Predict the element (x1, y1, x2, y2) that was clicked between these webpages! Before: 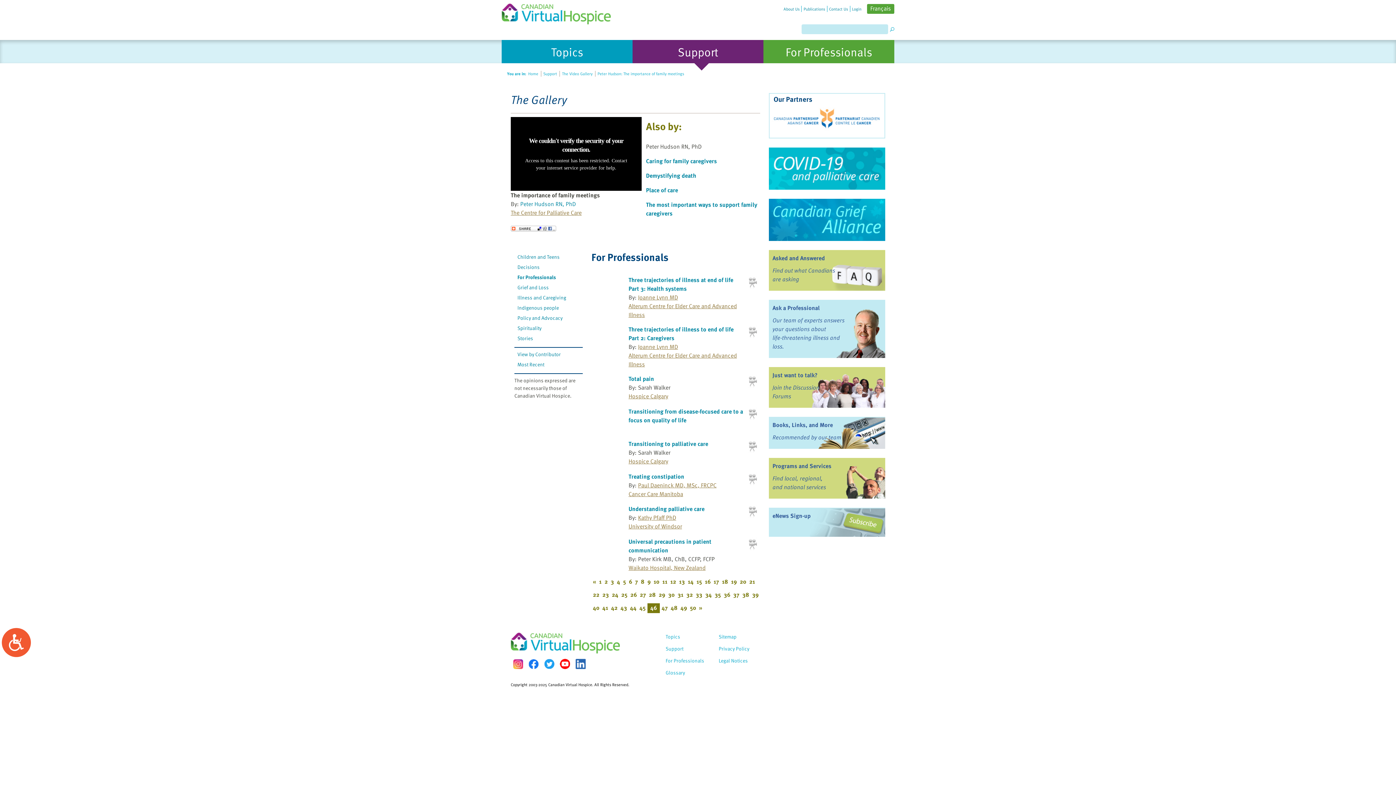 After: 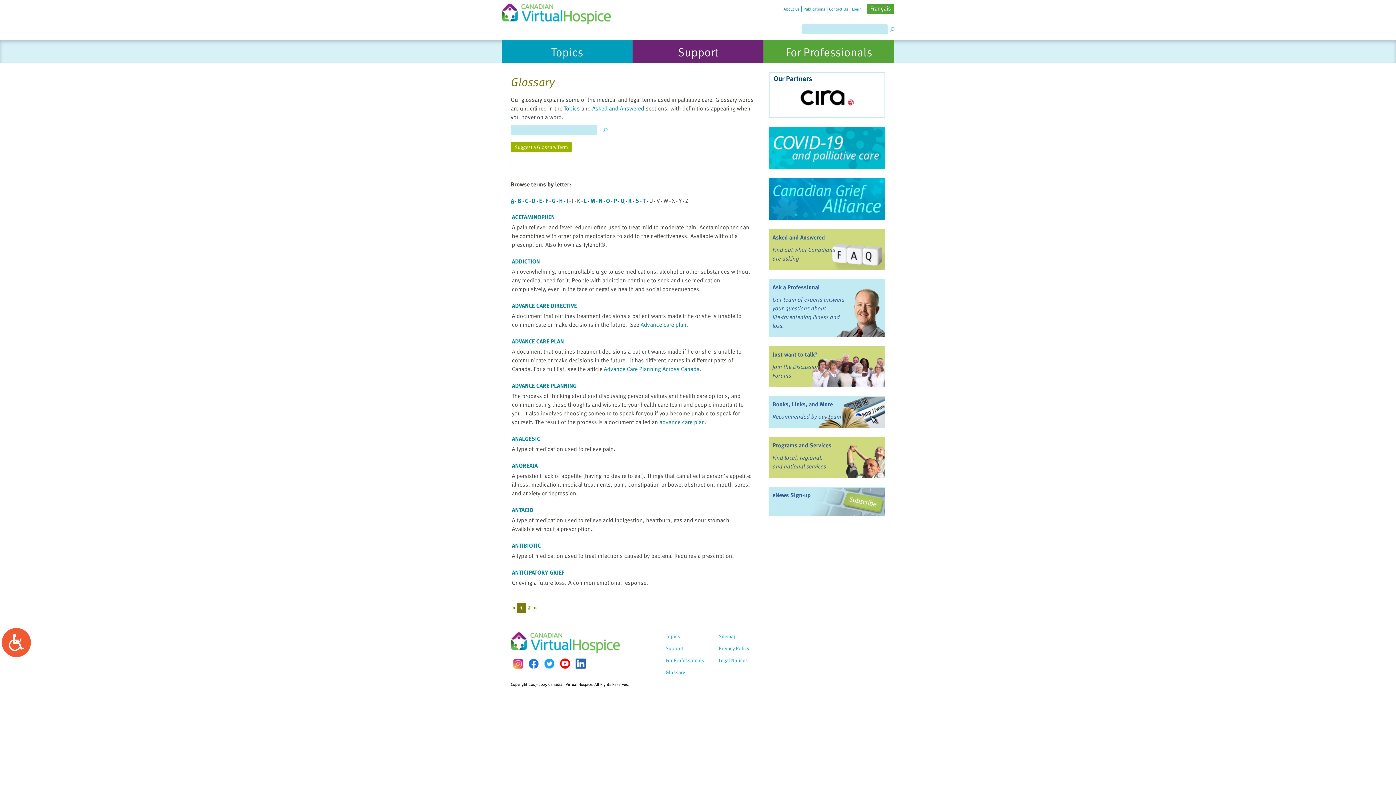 Action: bbox: (665, 669, 685, 676) label: Glossary